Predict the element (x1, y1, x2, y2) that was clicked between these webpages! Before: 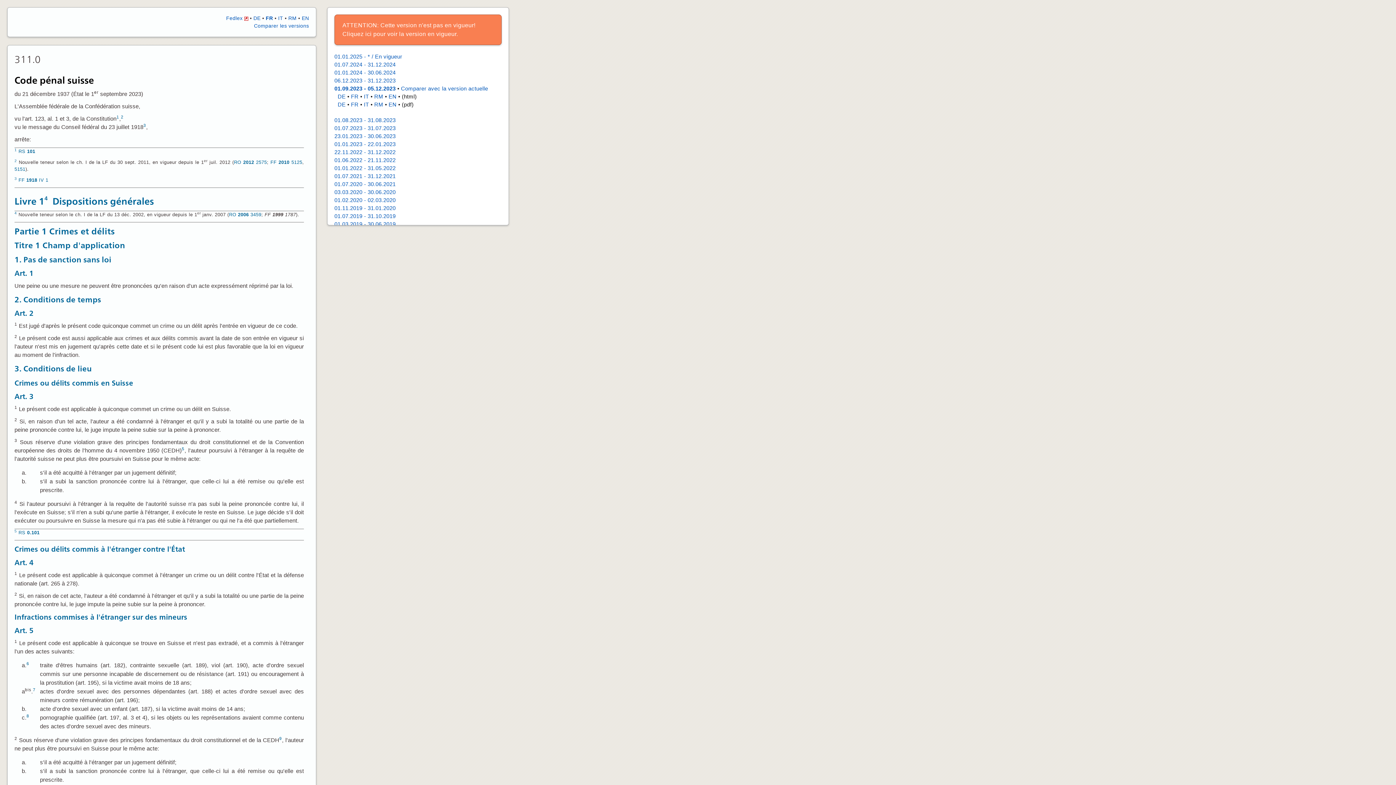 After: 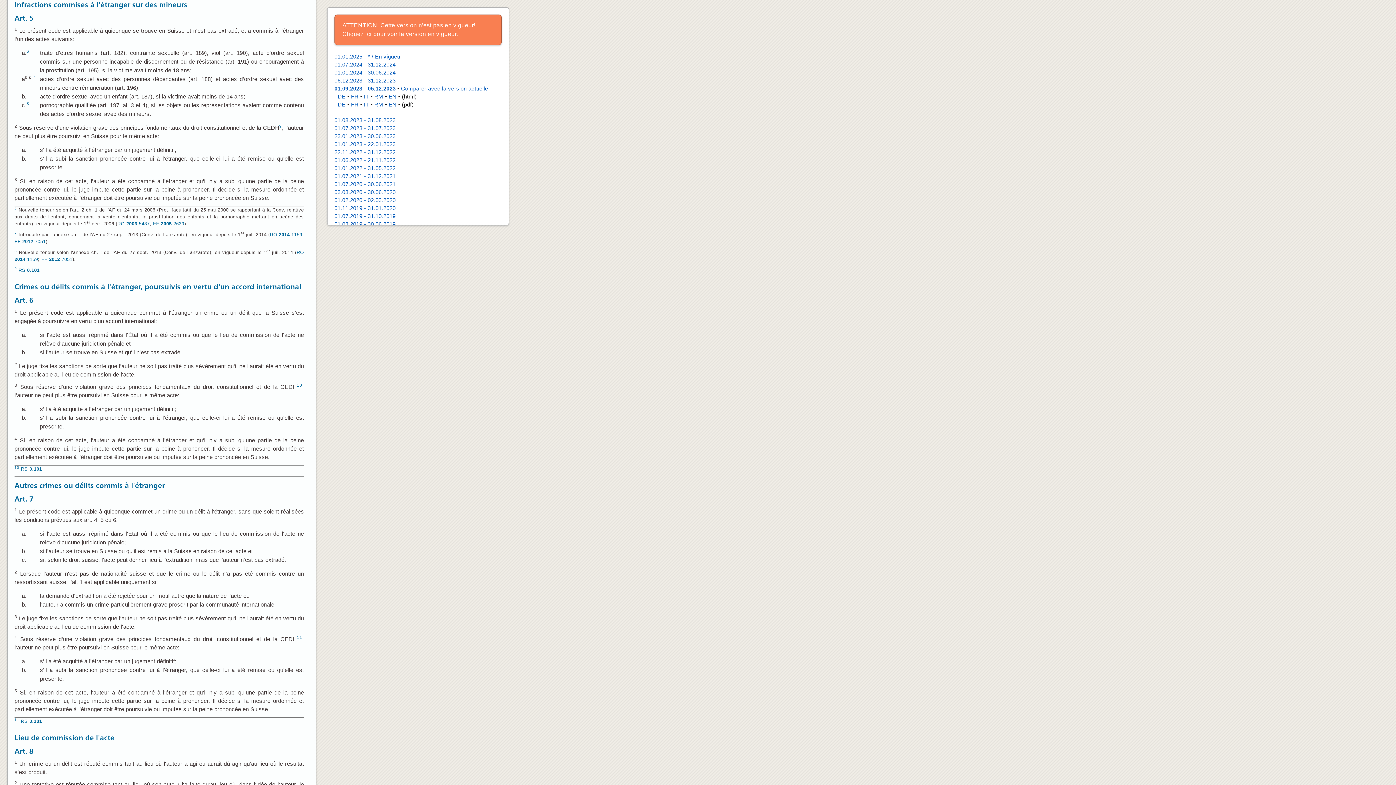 Action: bbox: (14, 613, 187, 621) label: Infractions commises à l'étranger sur des mineurs